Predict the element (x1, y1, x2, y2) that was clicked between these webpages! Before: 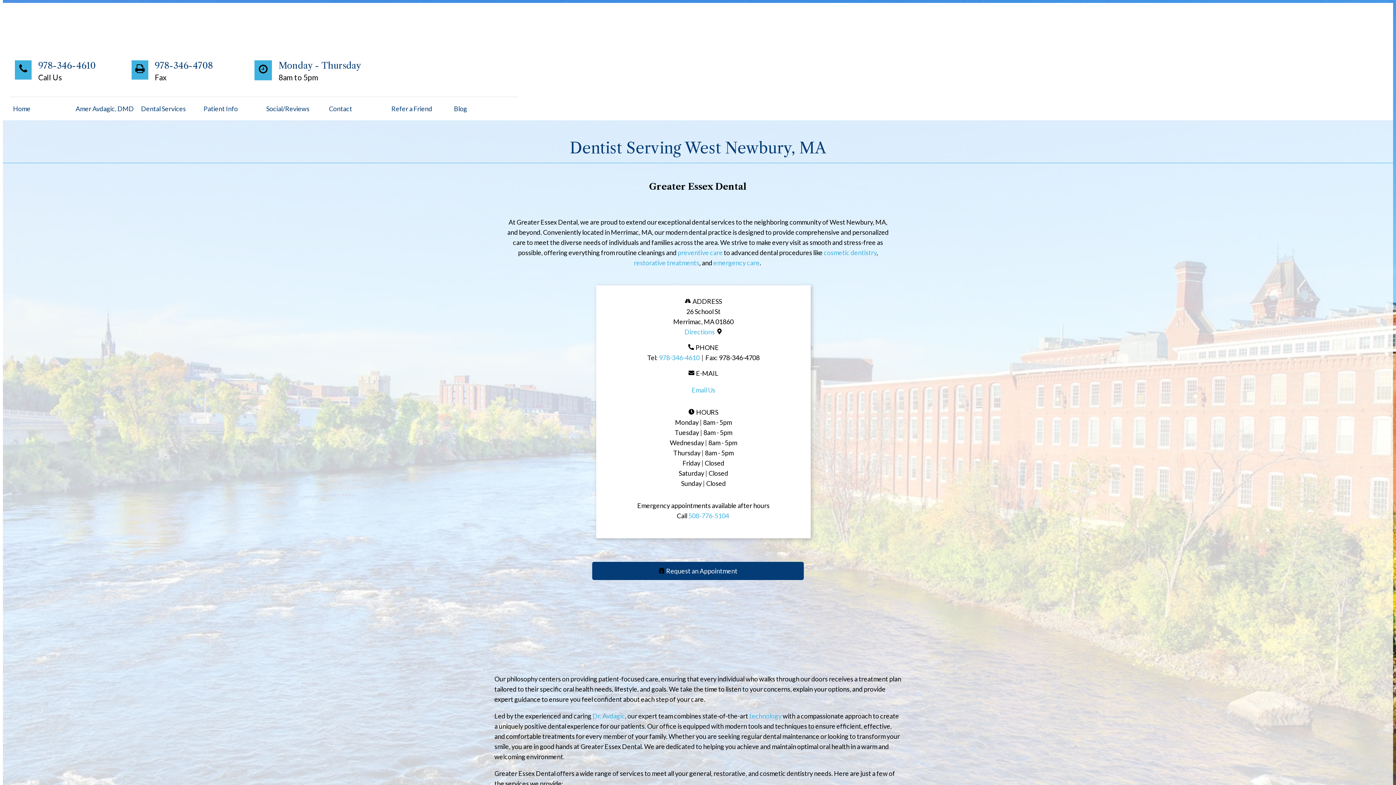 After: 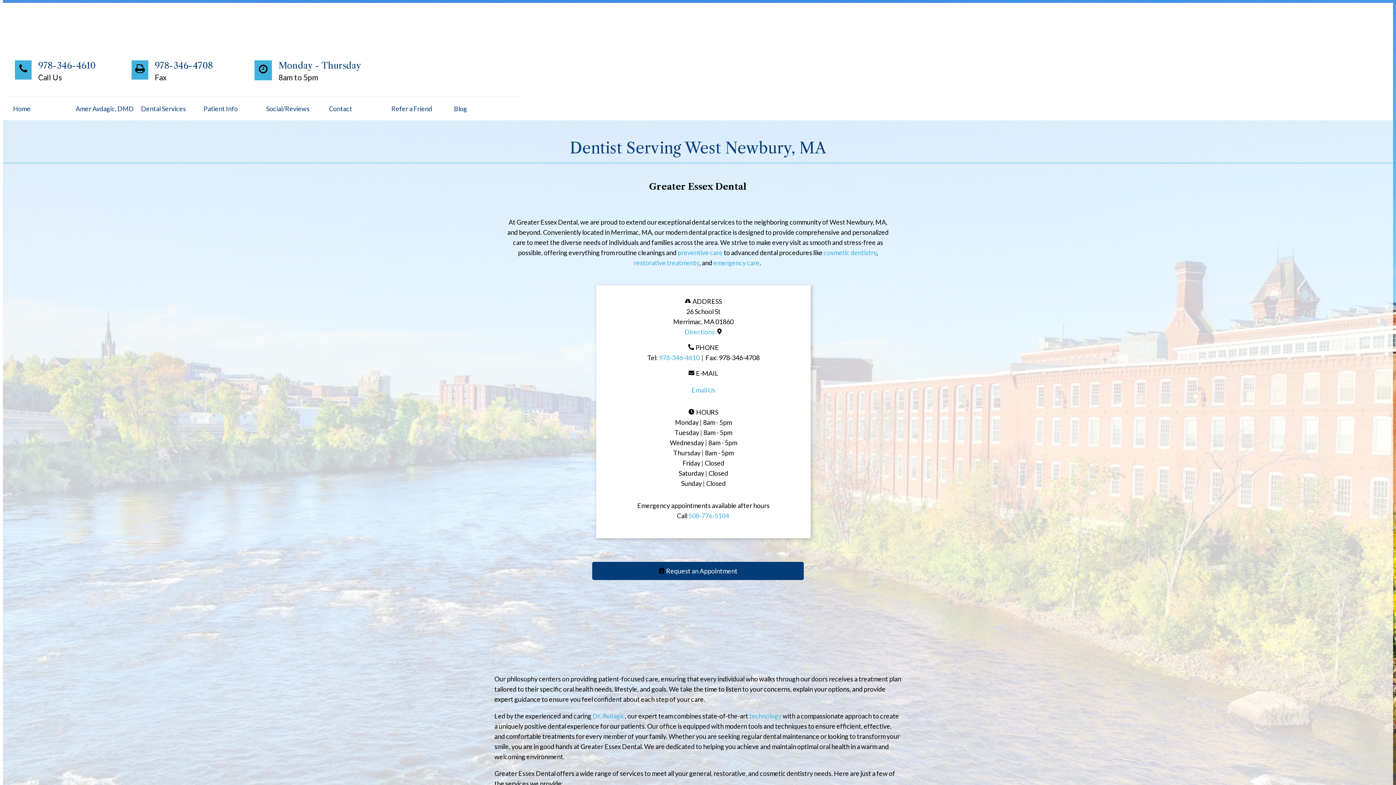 Action: label: 978-346-4610

Call Us
 bbox: (14, 60, 102, 84)